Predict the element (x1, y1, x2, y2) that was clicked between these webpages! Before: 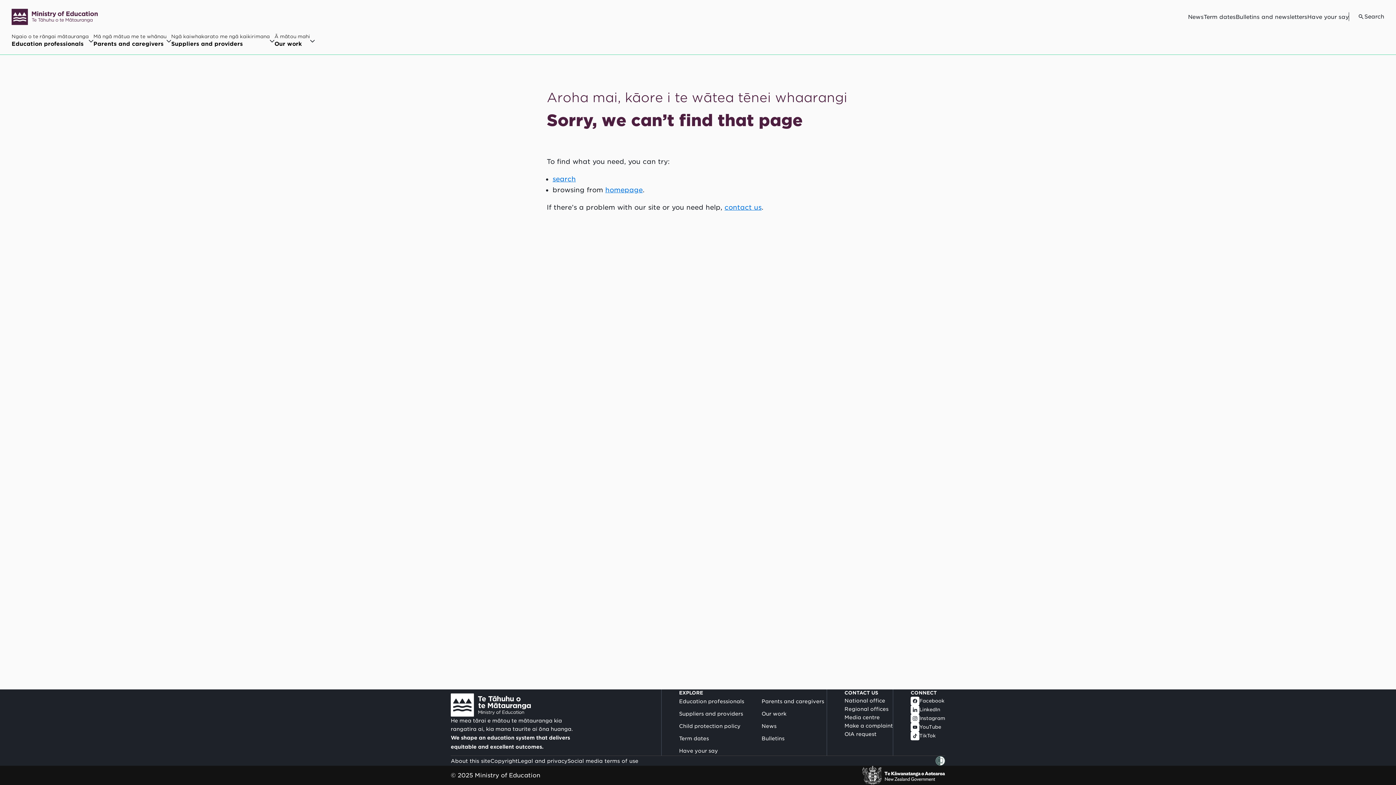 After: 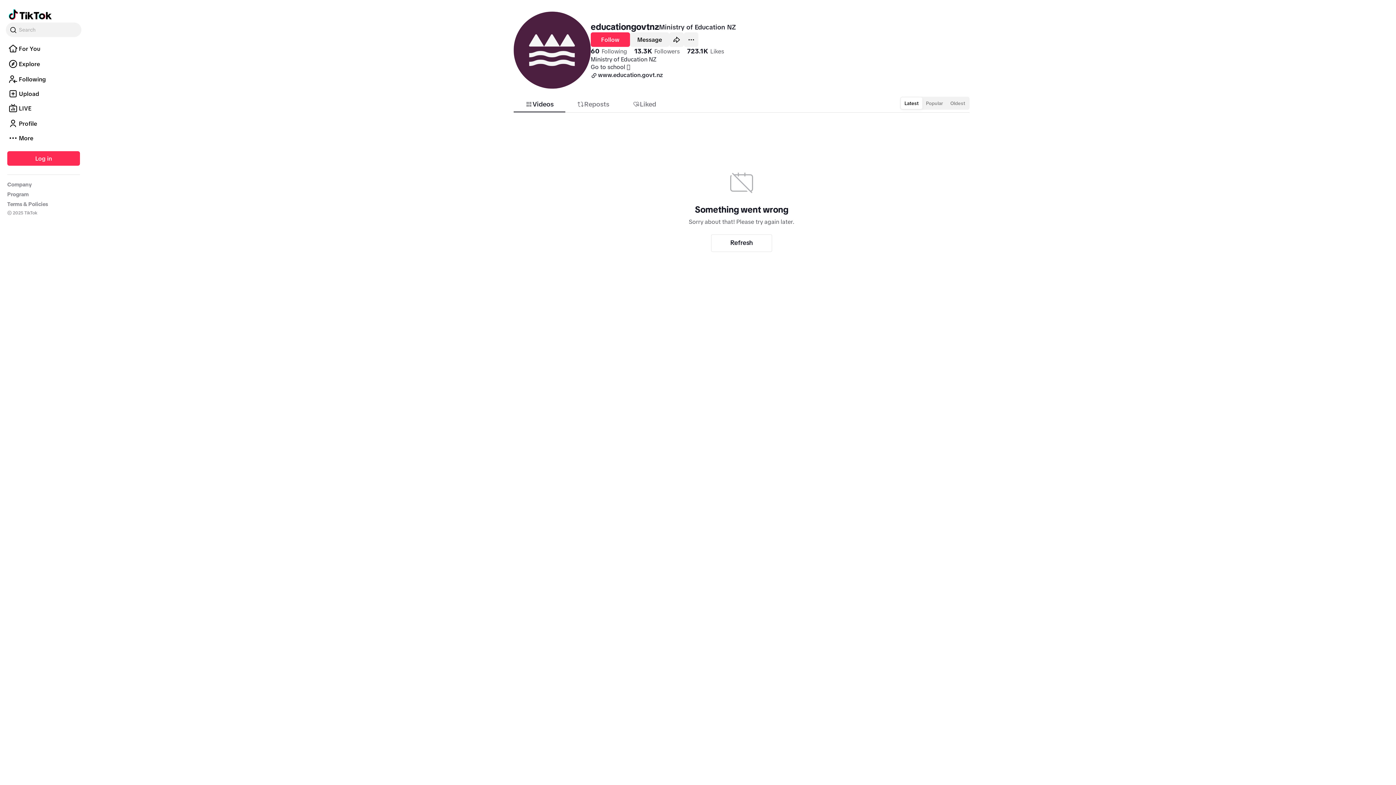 Action: label: TikTok bbox: (910, 731, 945, 740)